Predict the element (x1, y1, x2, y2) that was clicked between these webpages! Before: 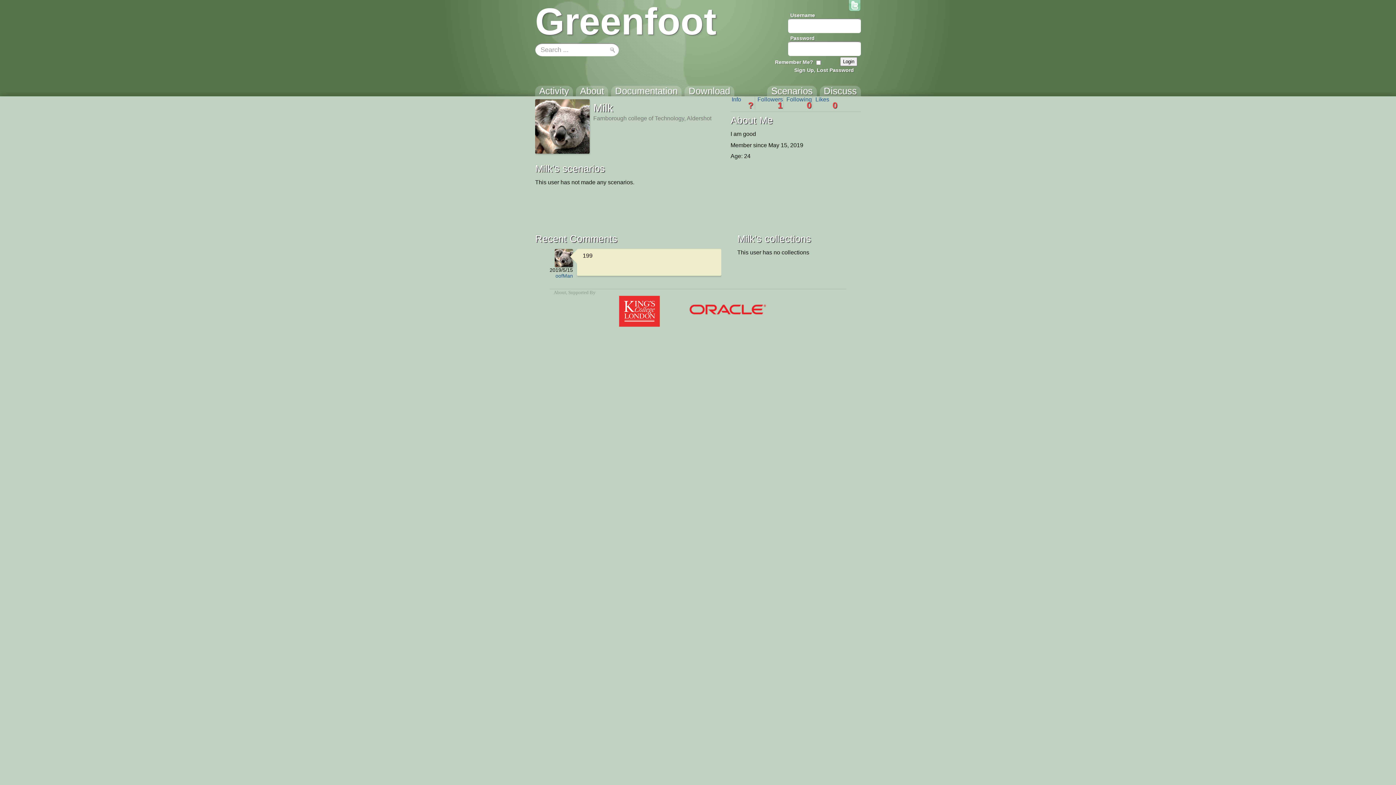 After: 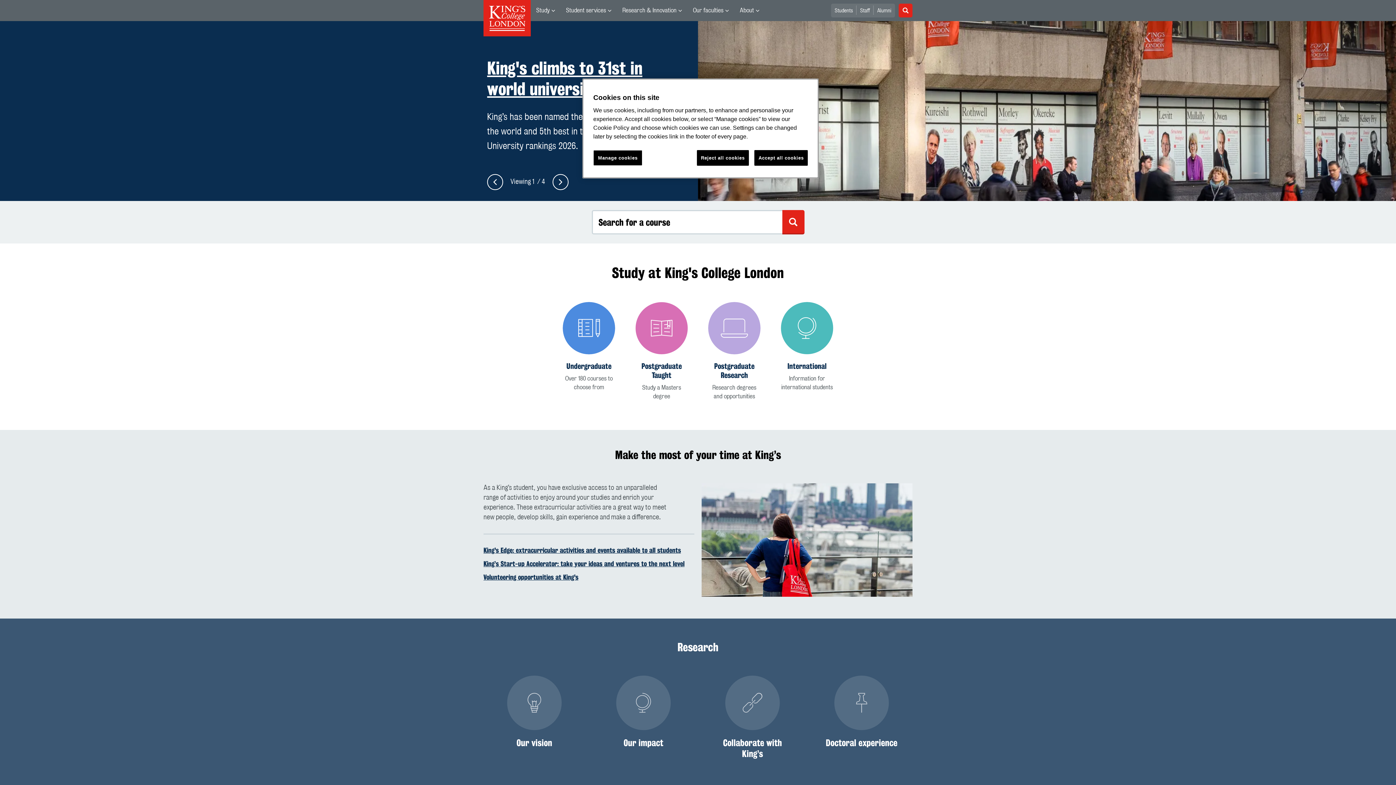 Action: bbox: (619, 295, 660, 328)